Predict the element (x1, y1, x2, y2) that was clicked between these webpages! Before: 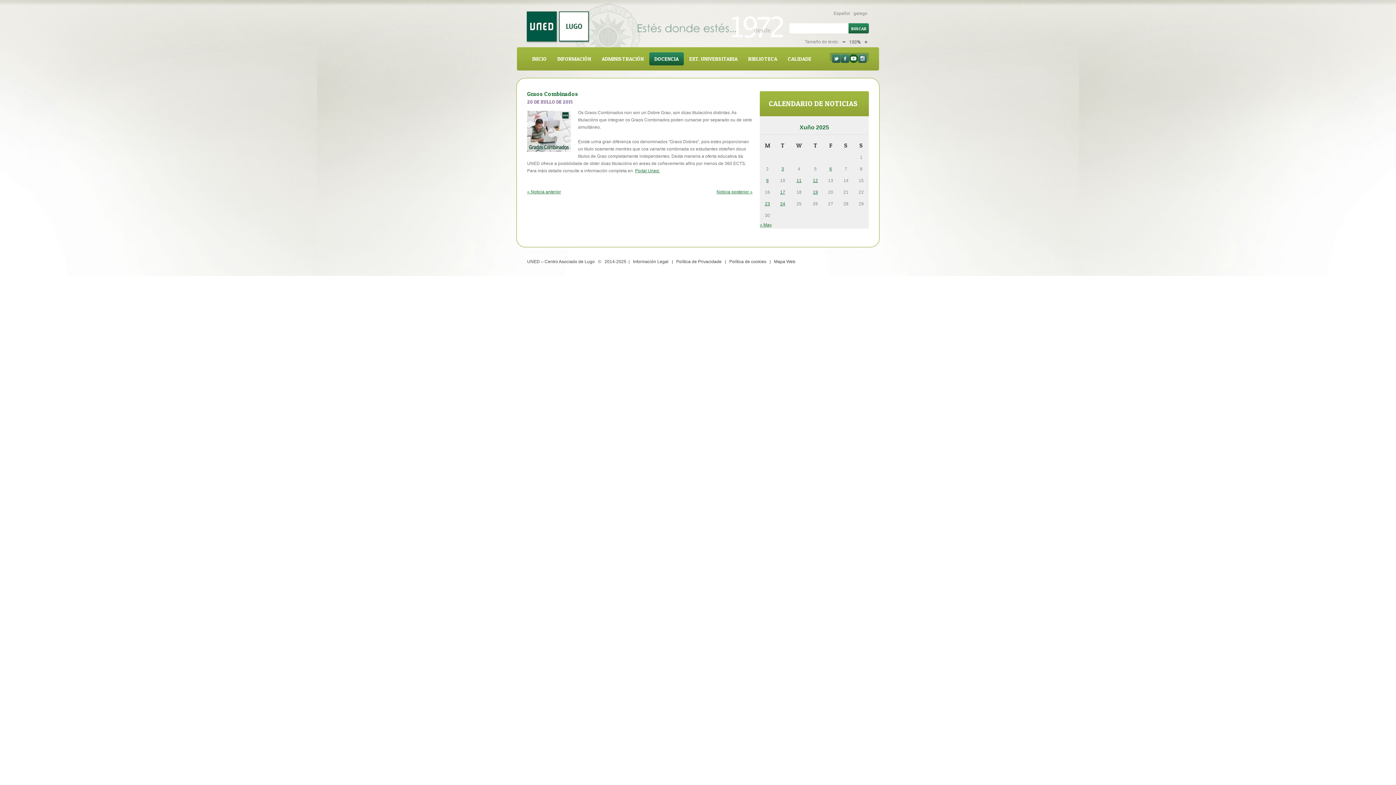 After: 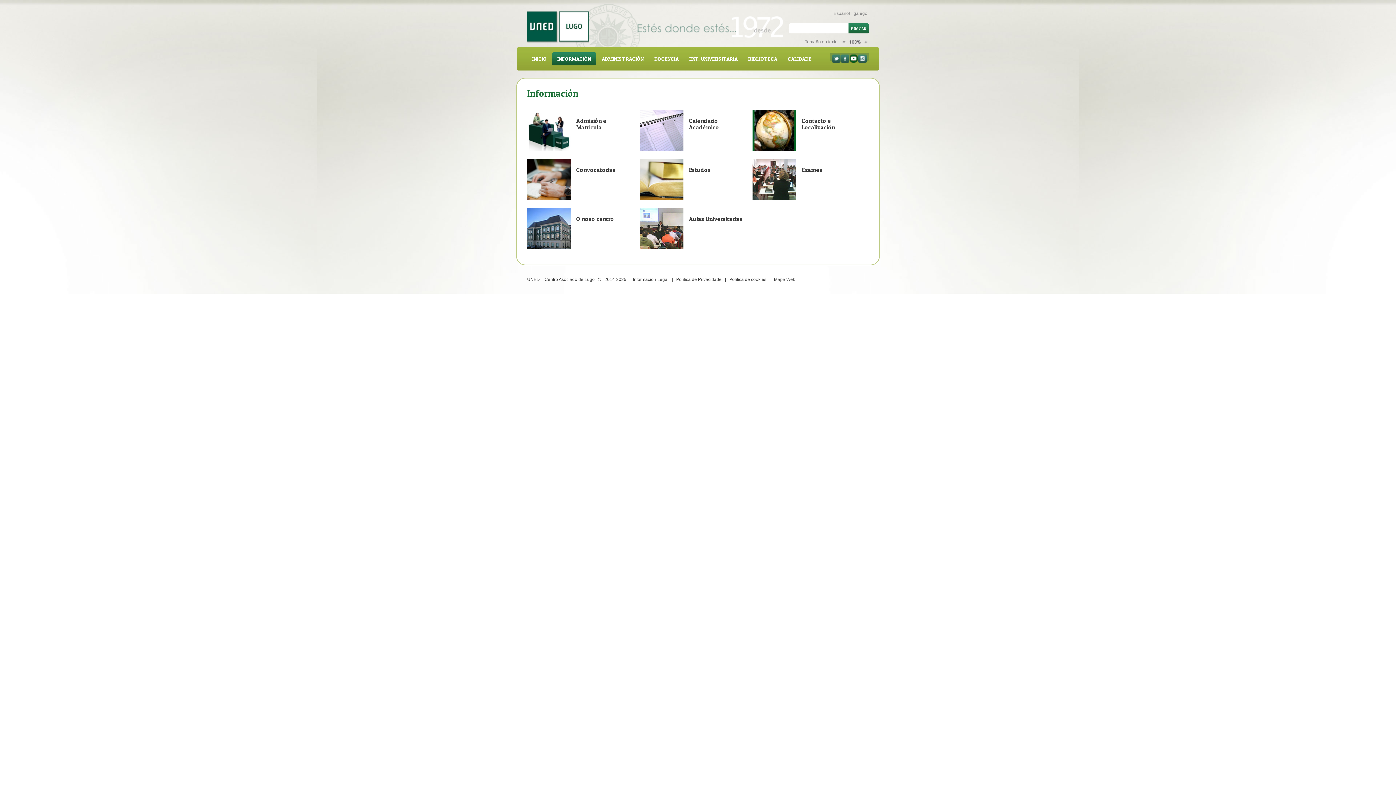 Action: bbox: (552, 52, 596, 65) label: INFORMACIÓN
»